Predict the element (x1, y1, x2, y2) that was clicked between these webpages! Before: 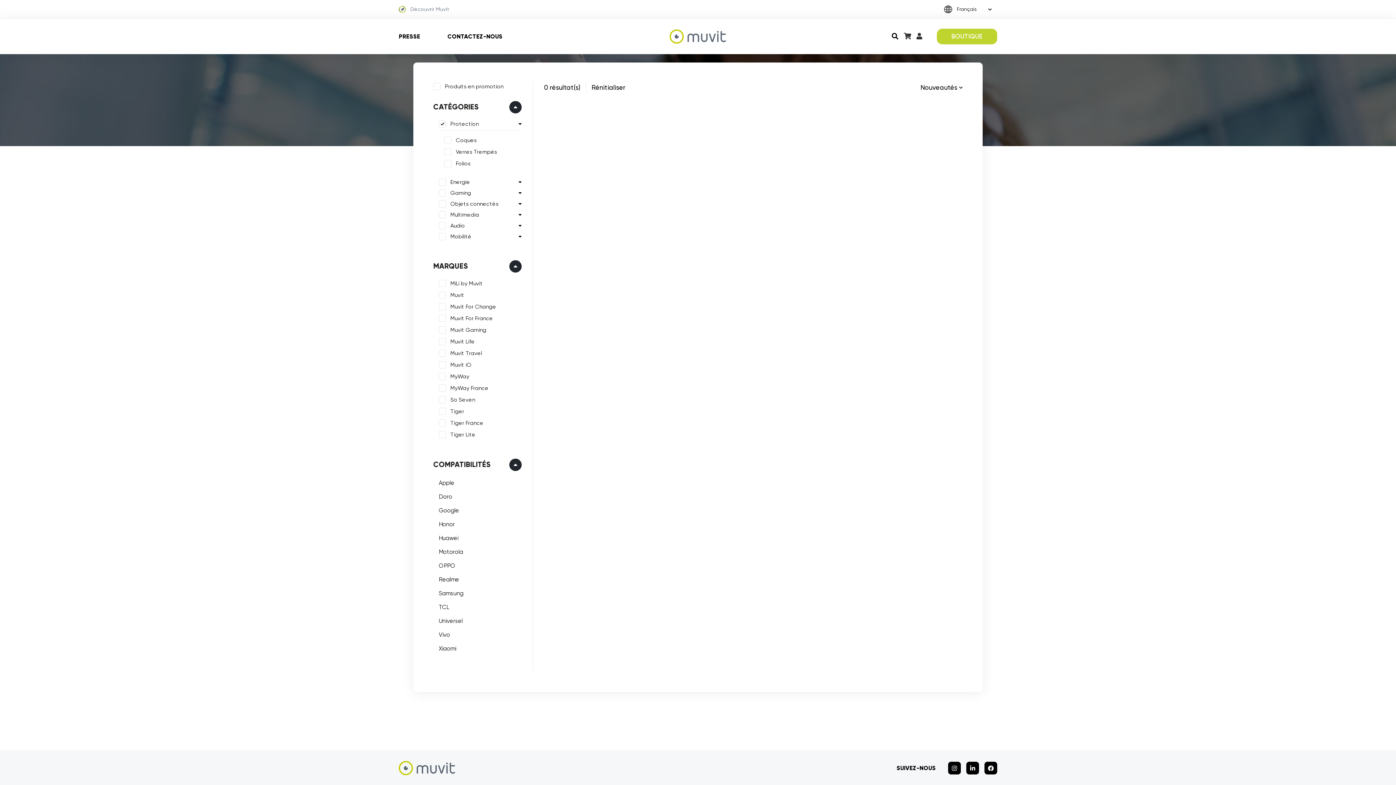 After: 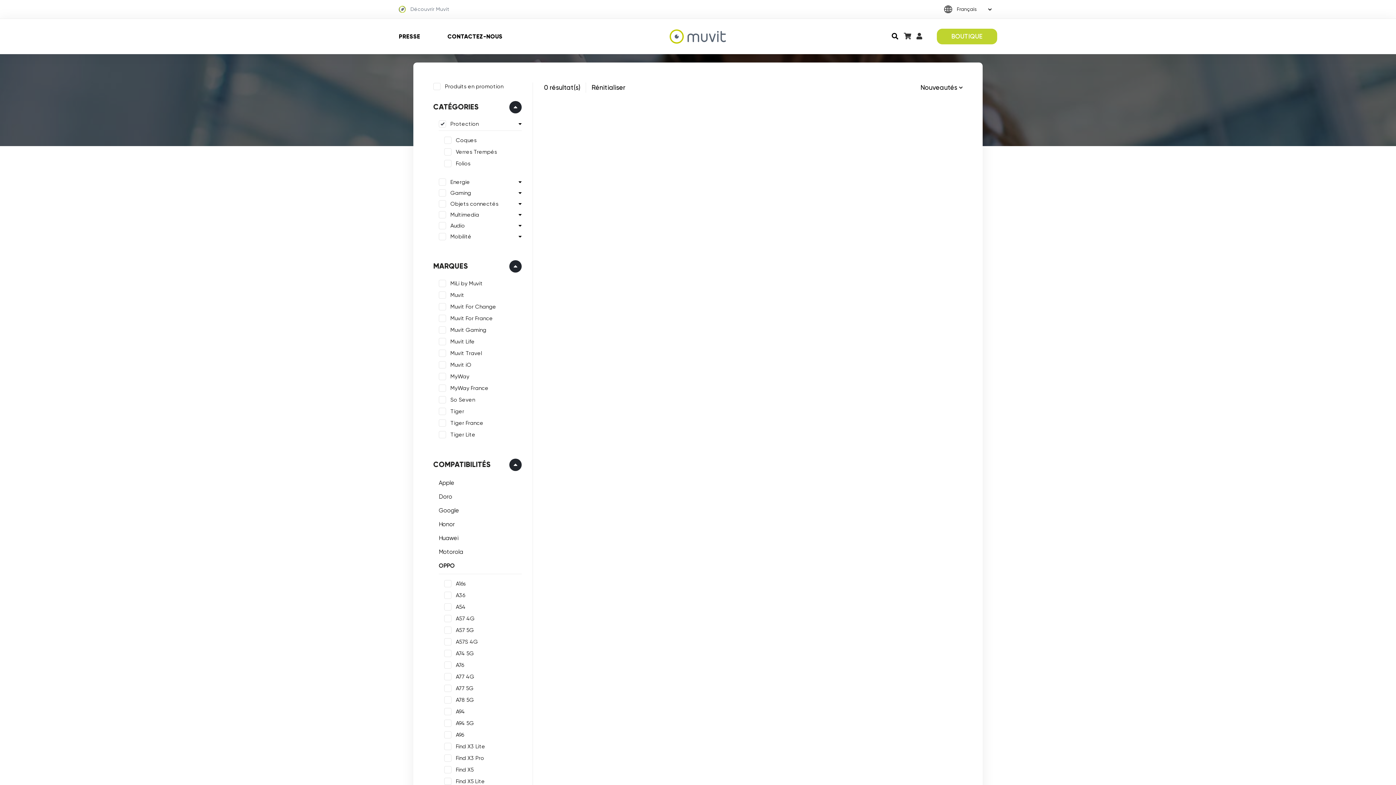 Action: label: OPPO bbox: (438, 561, 521, 571)